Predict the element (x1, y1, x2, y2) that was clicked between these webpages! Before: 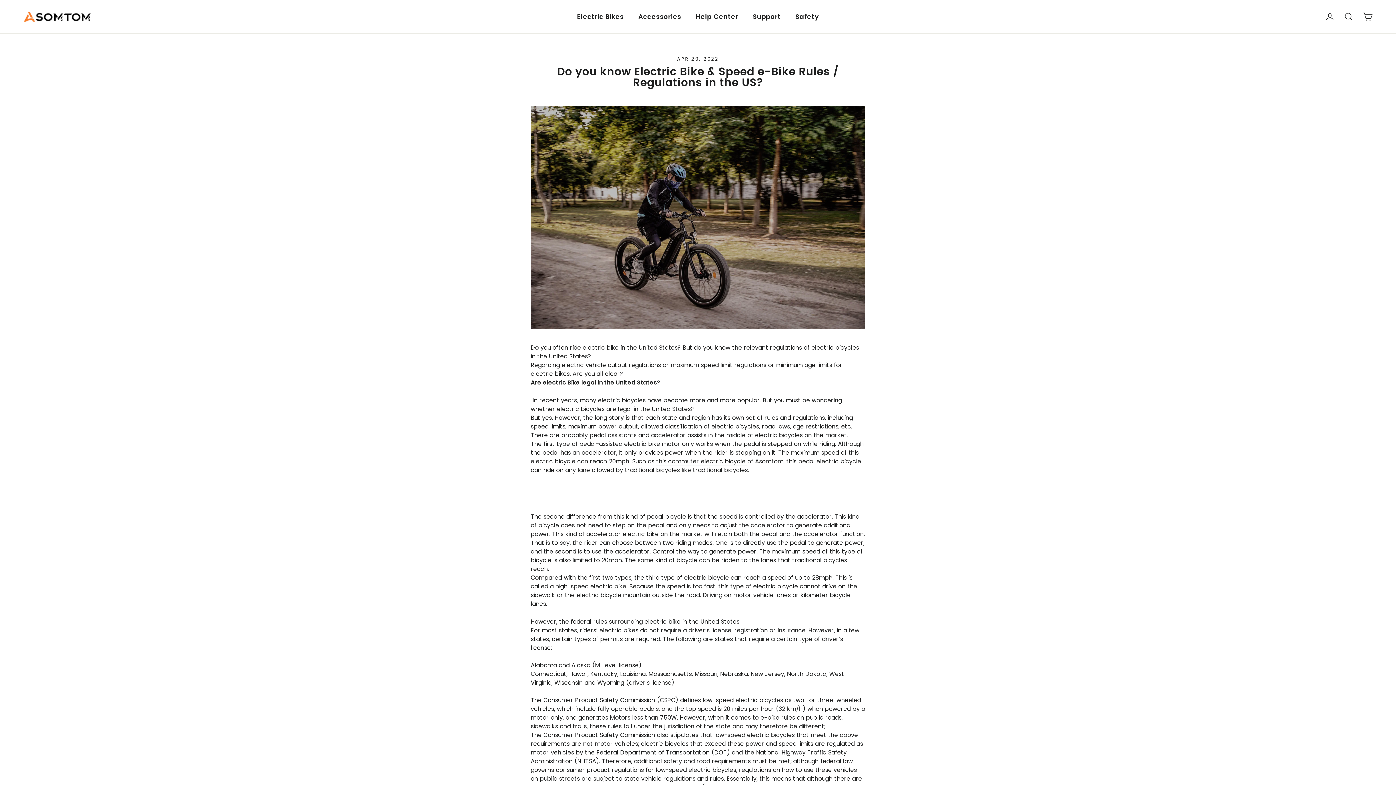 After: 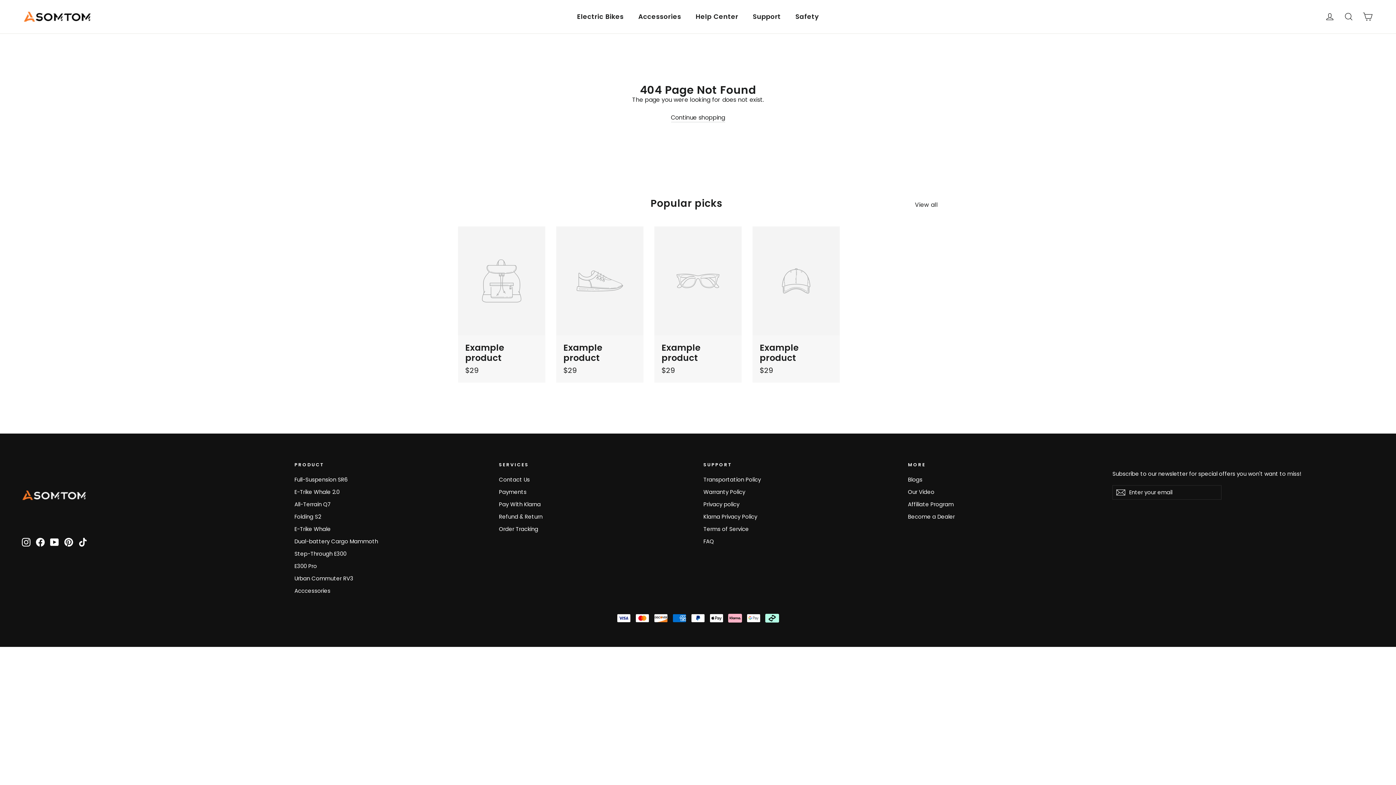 Action: label: this commuter electric bicycle  bbox: (656, 457, 747, 466)